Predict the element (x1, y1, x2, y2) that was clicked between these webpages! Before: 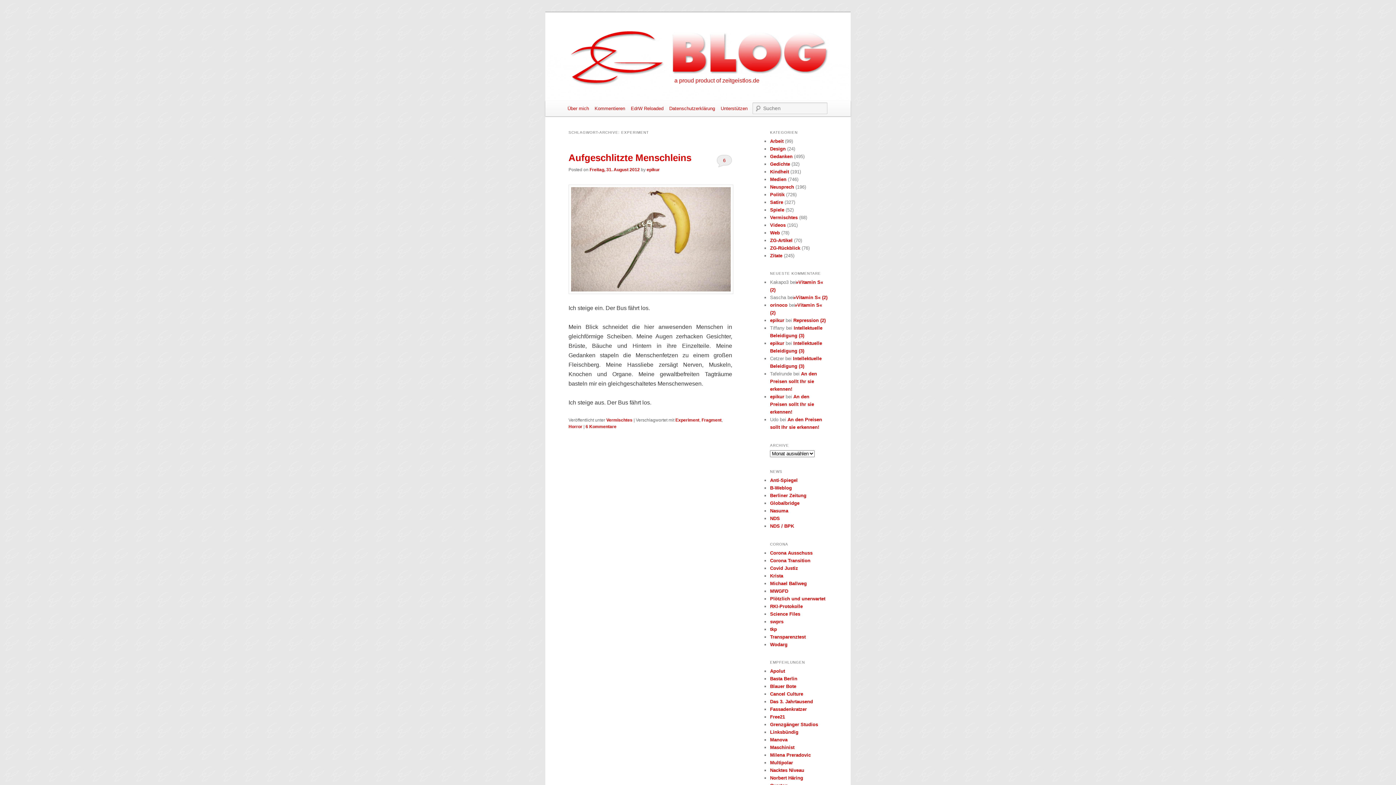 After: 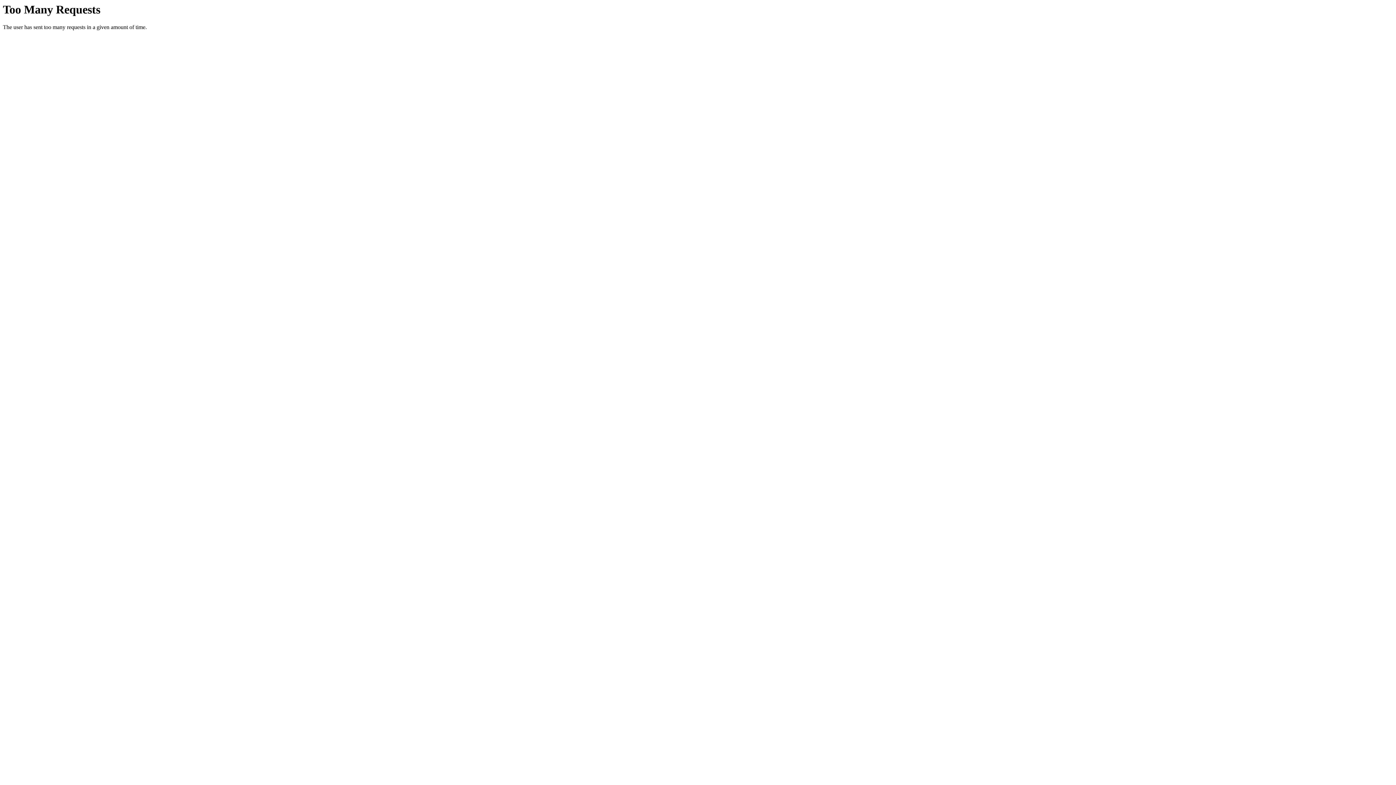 Action: bbox: (770, 508, 788, 513) label: Nasuma